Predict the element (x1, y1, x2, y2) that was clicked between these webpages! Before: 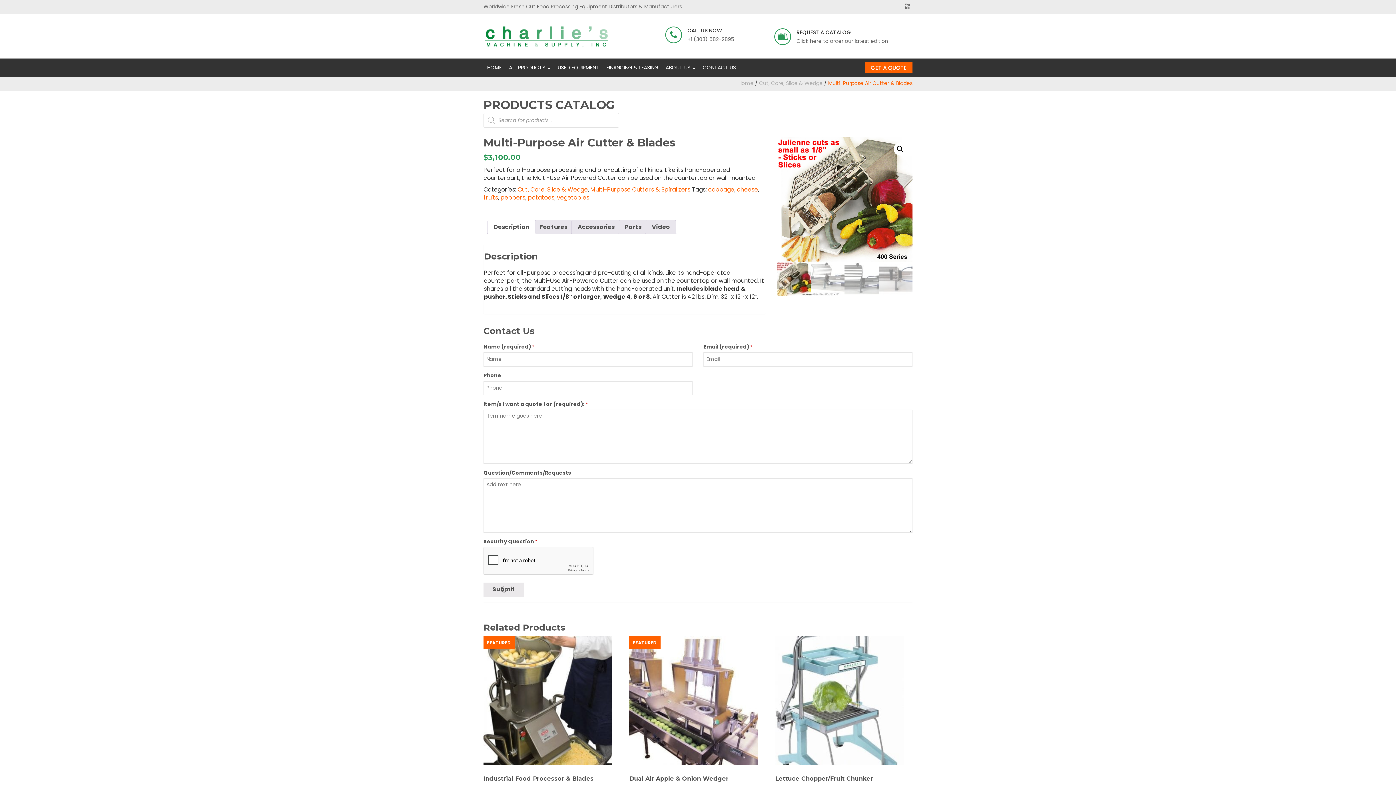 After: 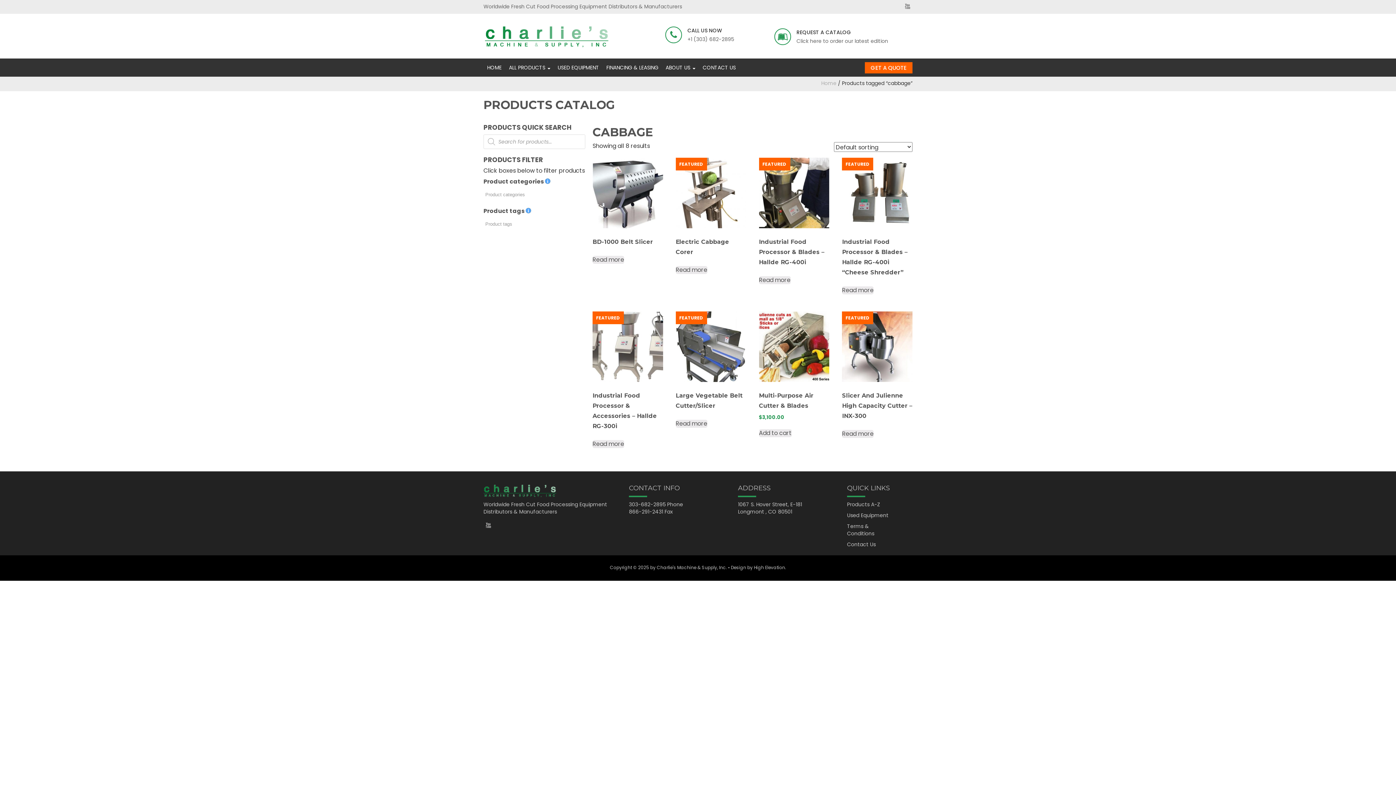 Action: bbox: (708, 185, 734, 193) label: cabbage